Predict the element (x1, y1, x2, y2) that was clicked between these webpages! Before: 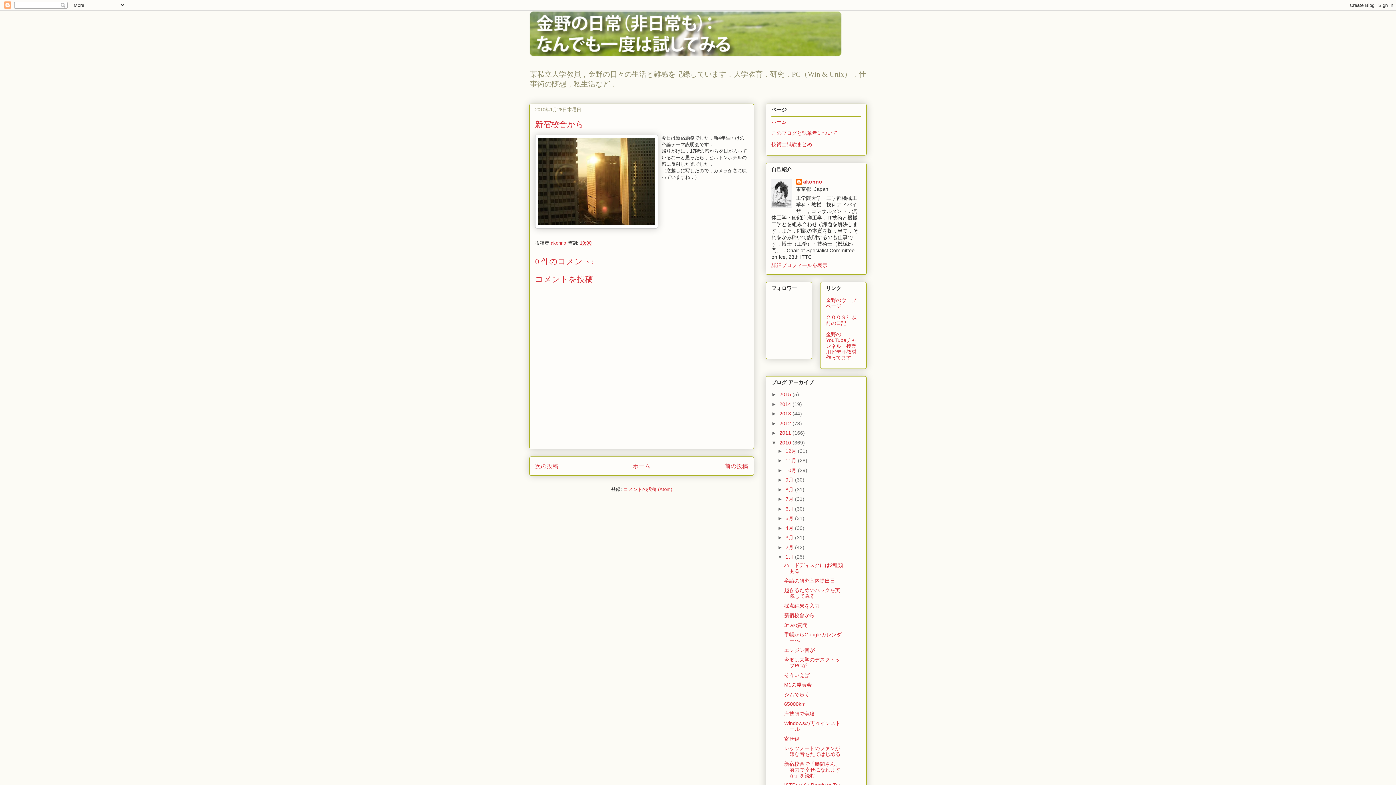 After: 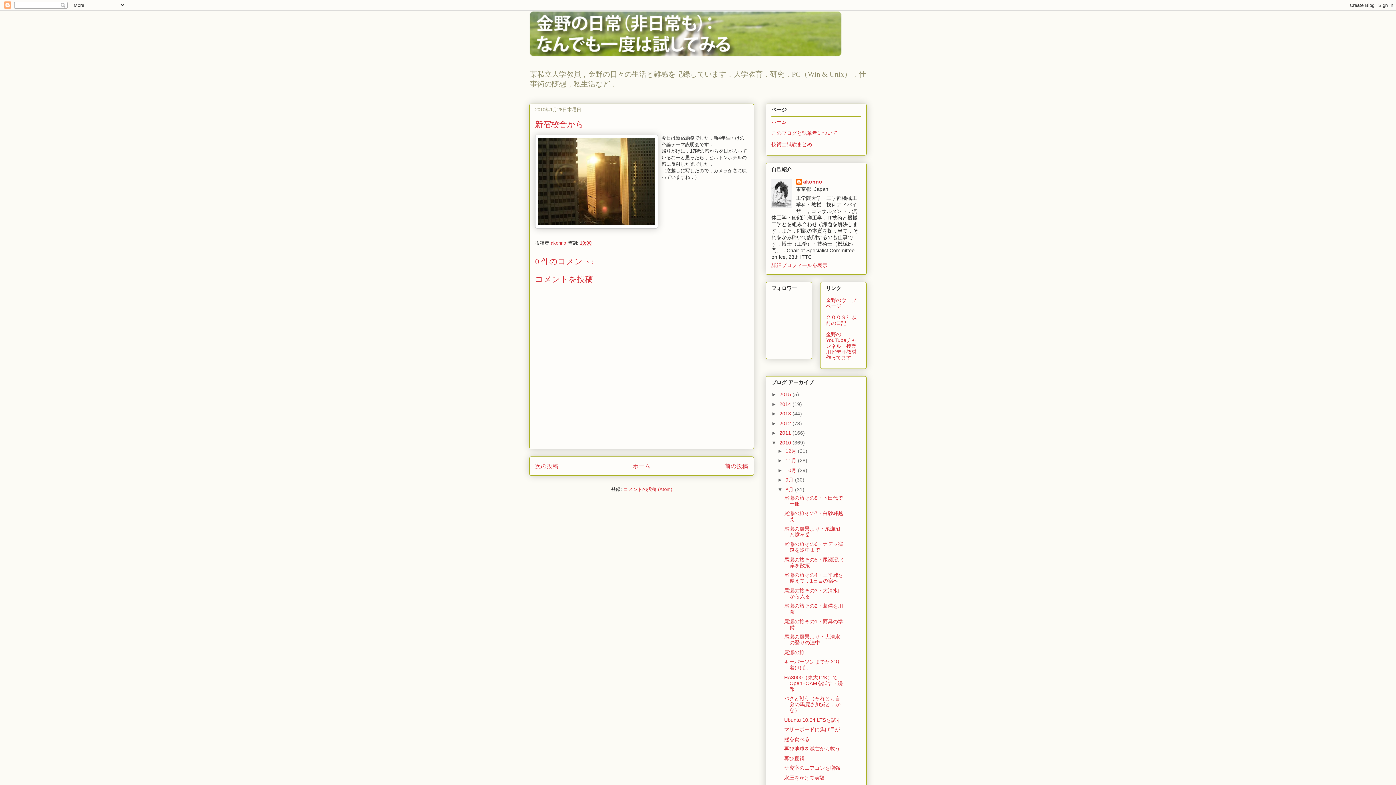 Action: bbox: (777, 486, 785, 492) label: ►  